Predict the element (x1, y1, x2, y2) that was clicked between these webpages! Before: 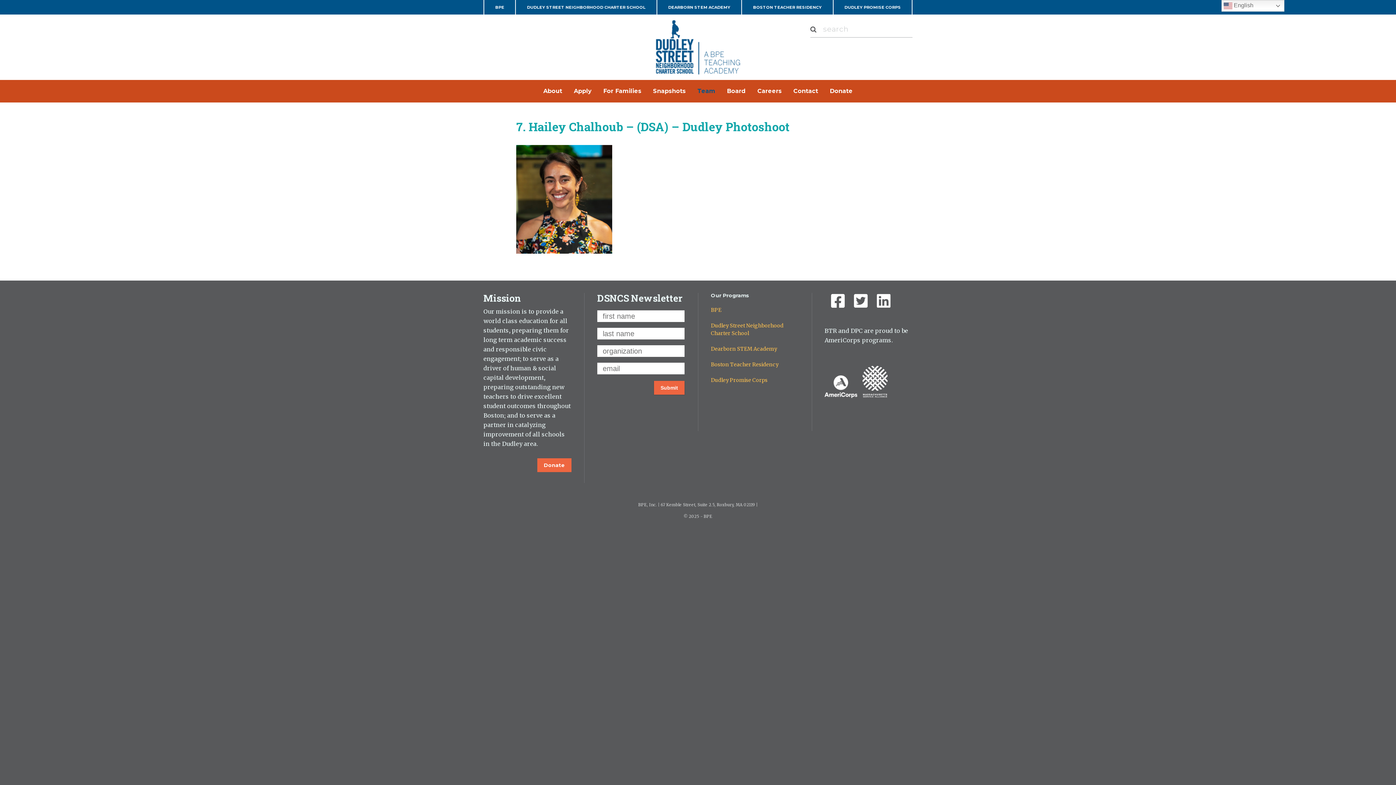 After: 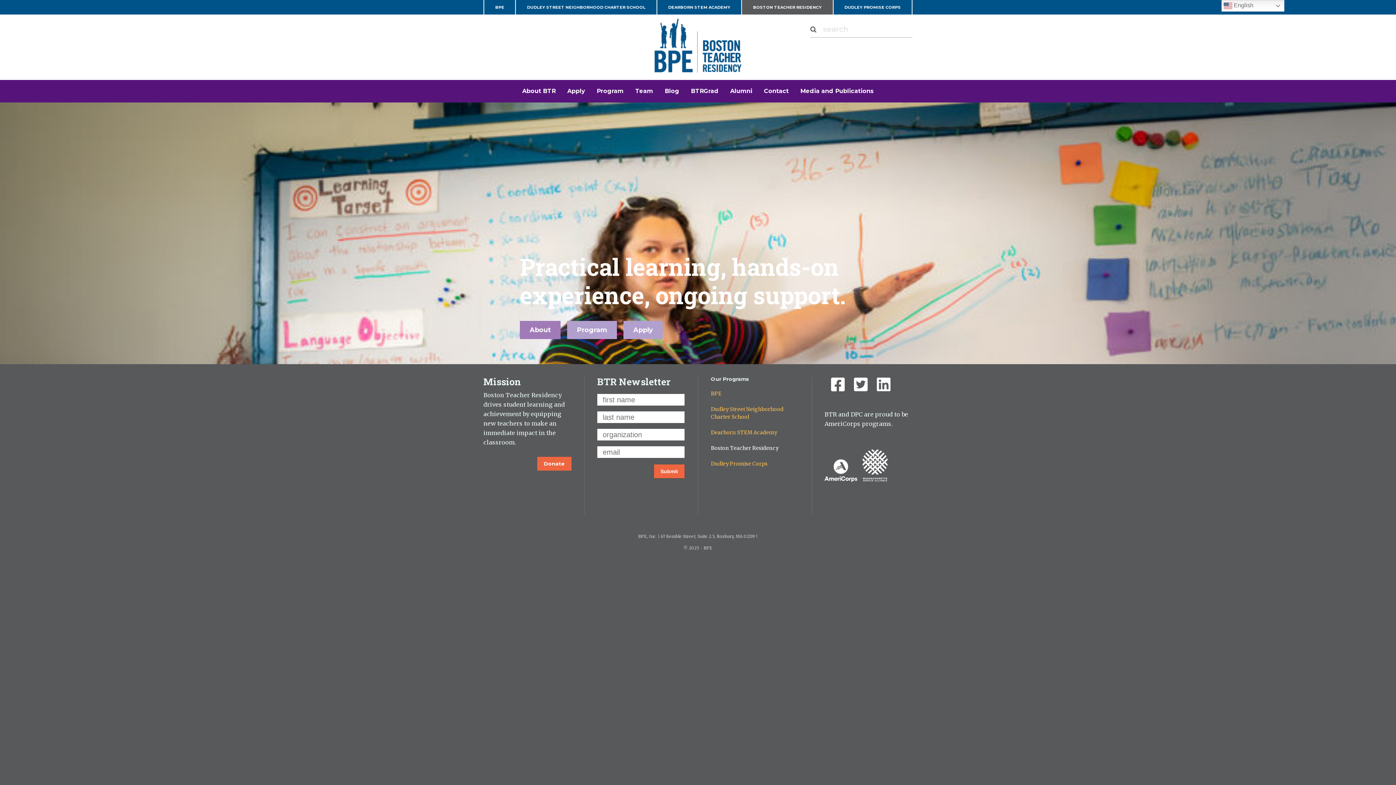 Action: bbox: (747, 0, 827, 14) label: BOSTON TEACHER RESIDENCY